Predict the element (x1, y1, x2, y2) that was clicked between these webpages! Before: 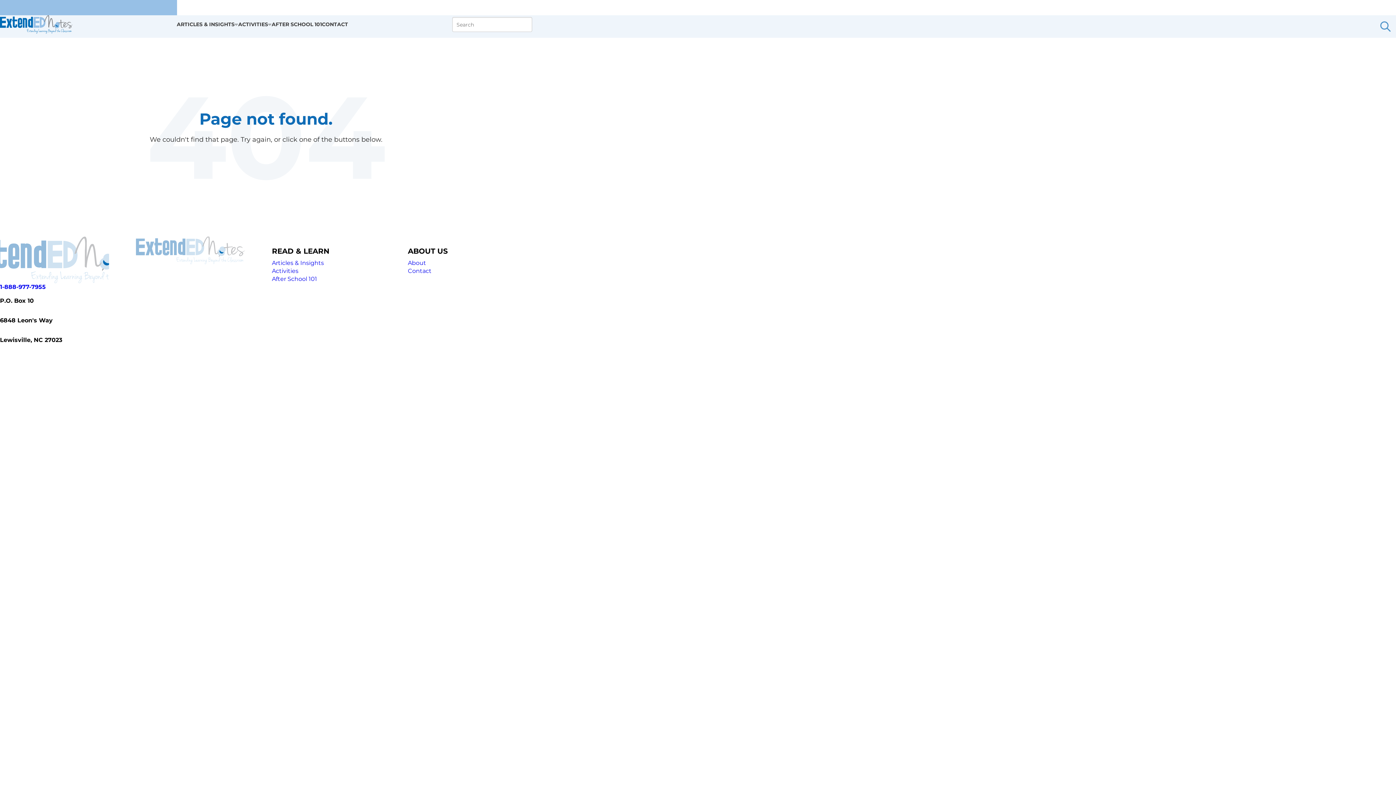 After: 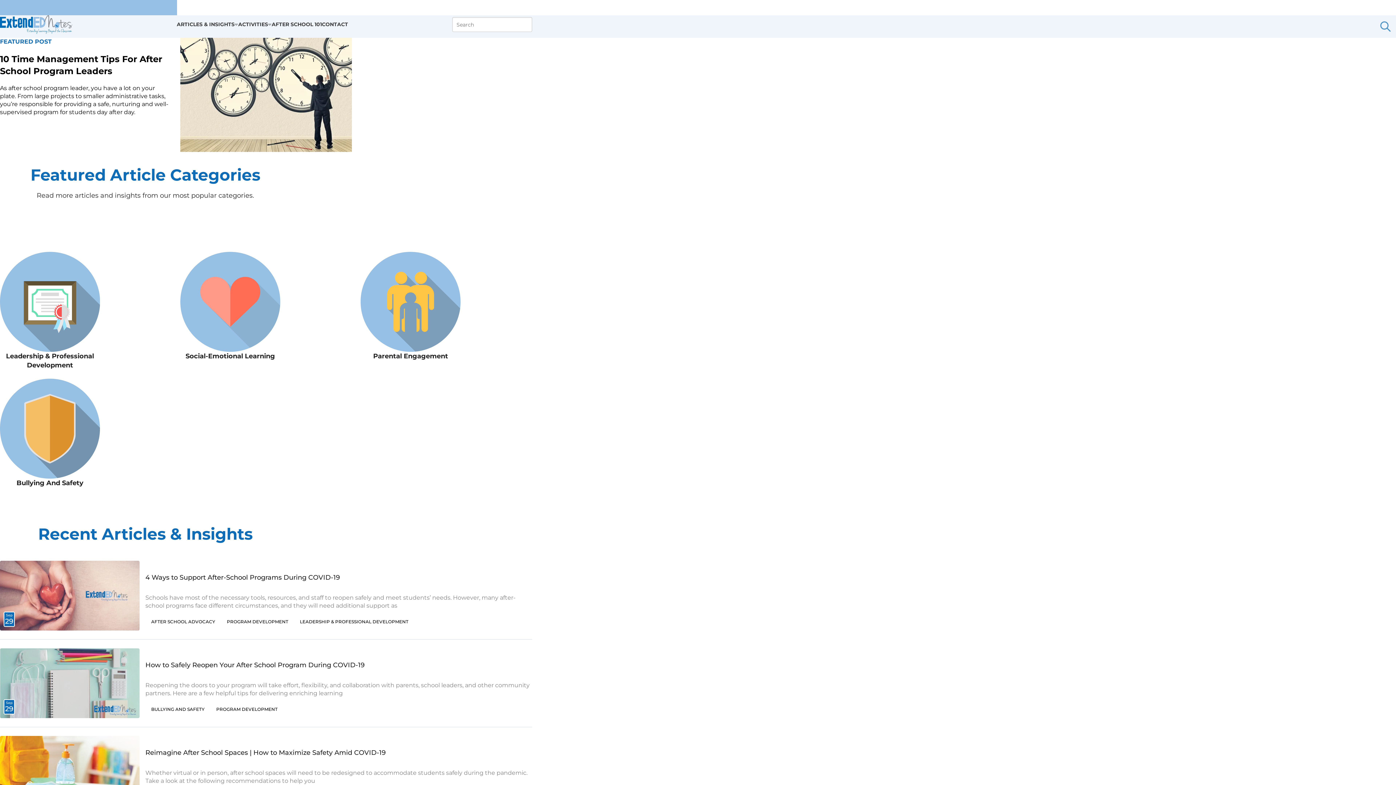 Action: bbox: (0, 159, 41, 178) label: Home